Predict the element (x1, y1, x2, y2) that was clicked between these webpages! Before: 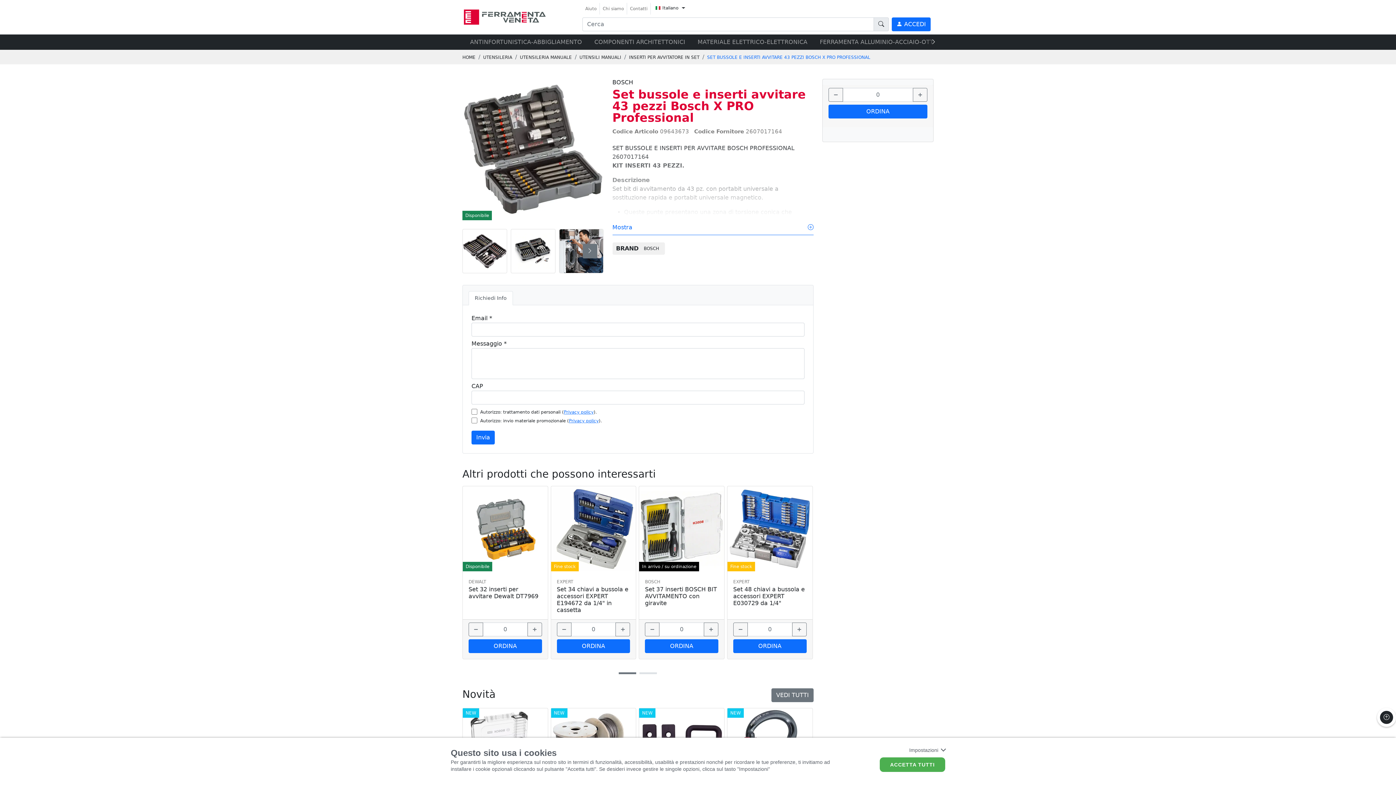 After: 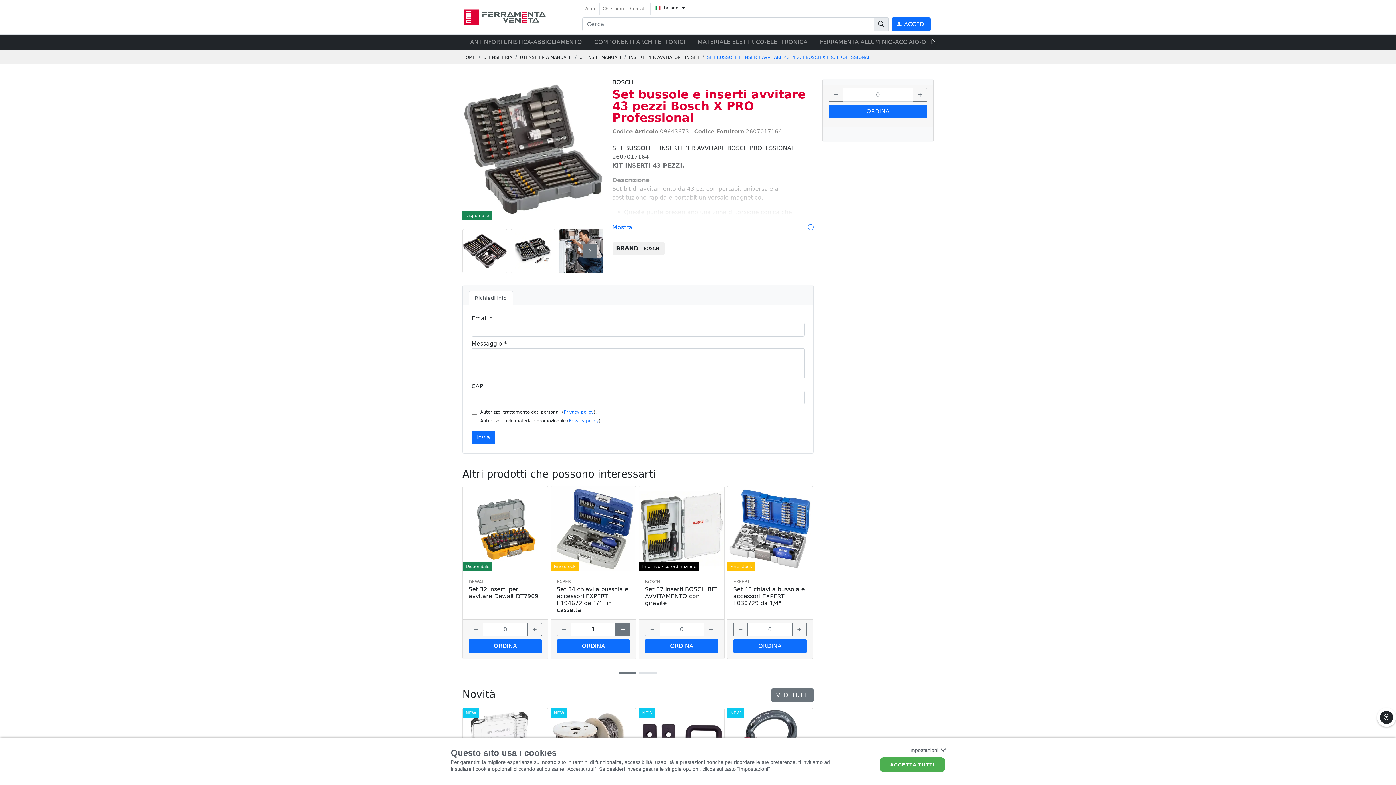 Action: label: + bbox: (615, 622, 630, 636)